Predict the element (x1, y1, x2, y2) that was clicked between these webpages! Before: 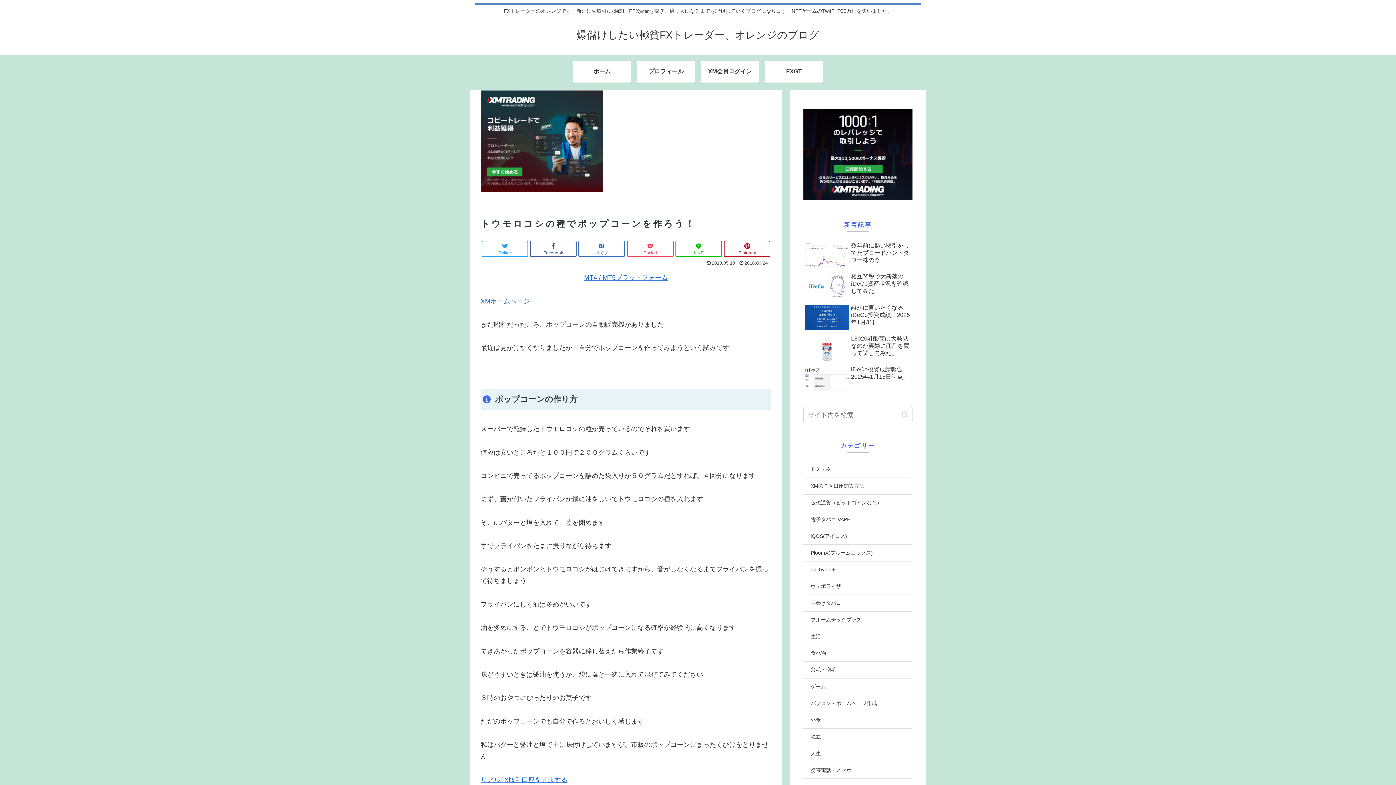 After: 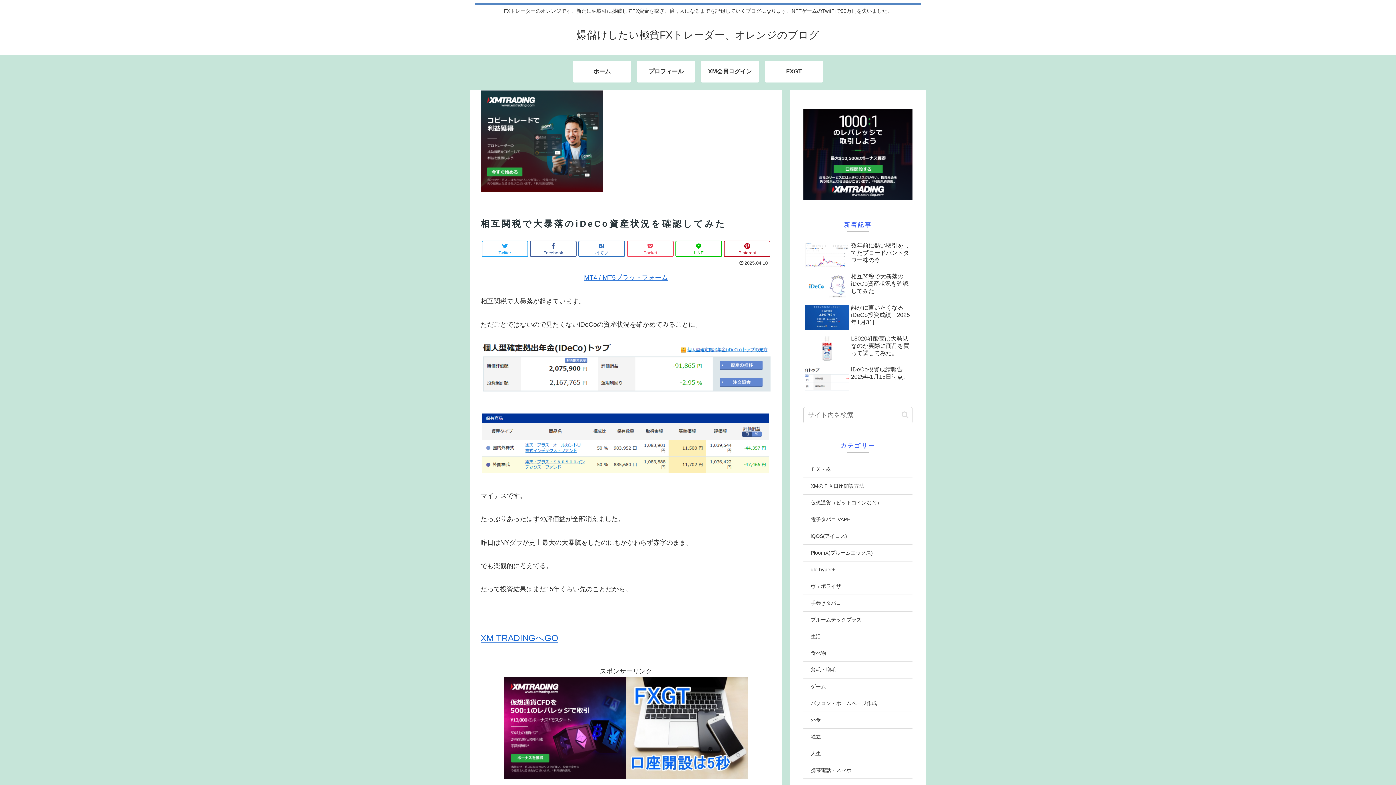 Action: bbox: (803, 271, 912, 302) label: 相互関税で大暴落のiDeCo資産状況を確認してみた